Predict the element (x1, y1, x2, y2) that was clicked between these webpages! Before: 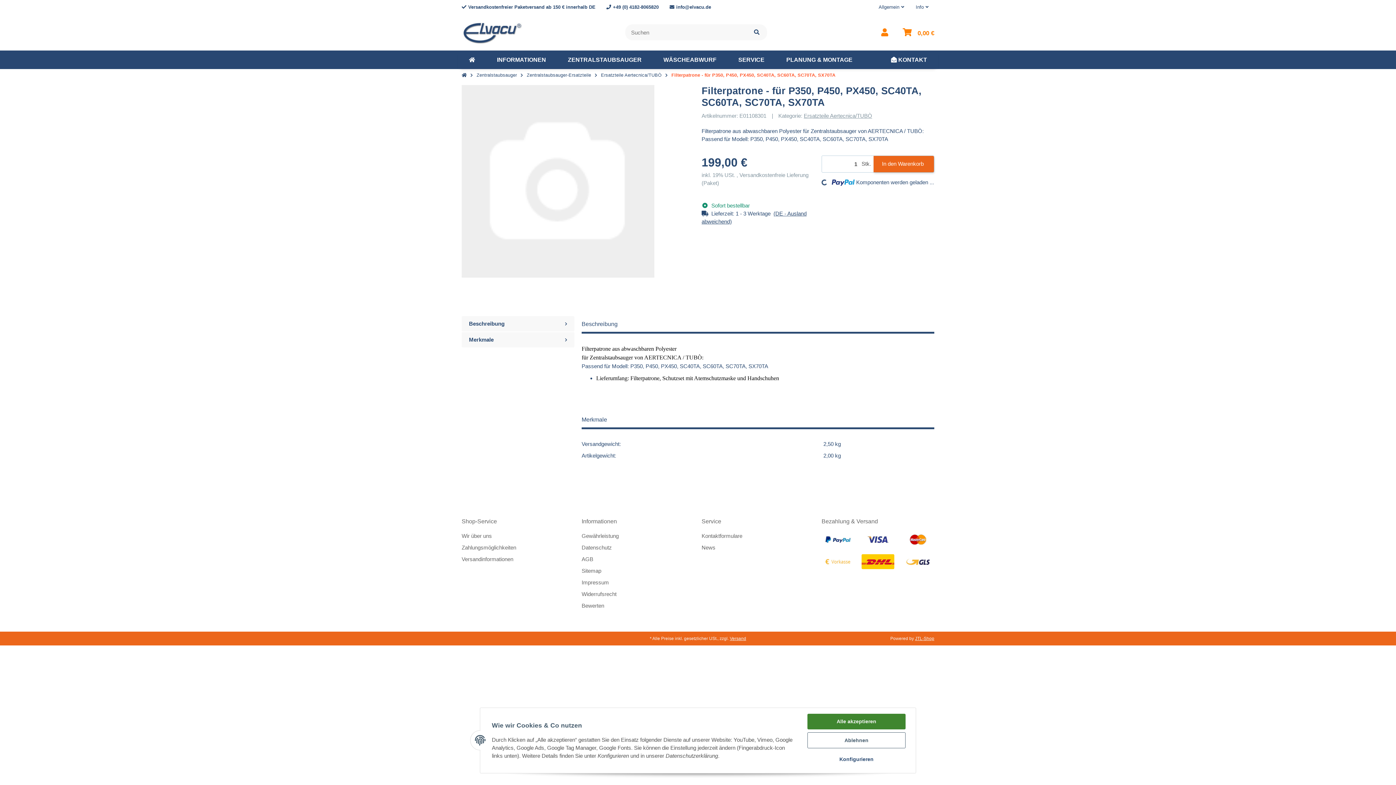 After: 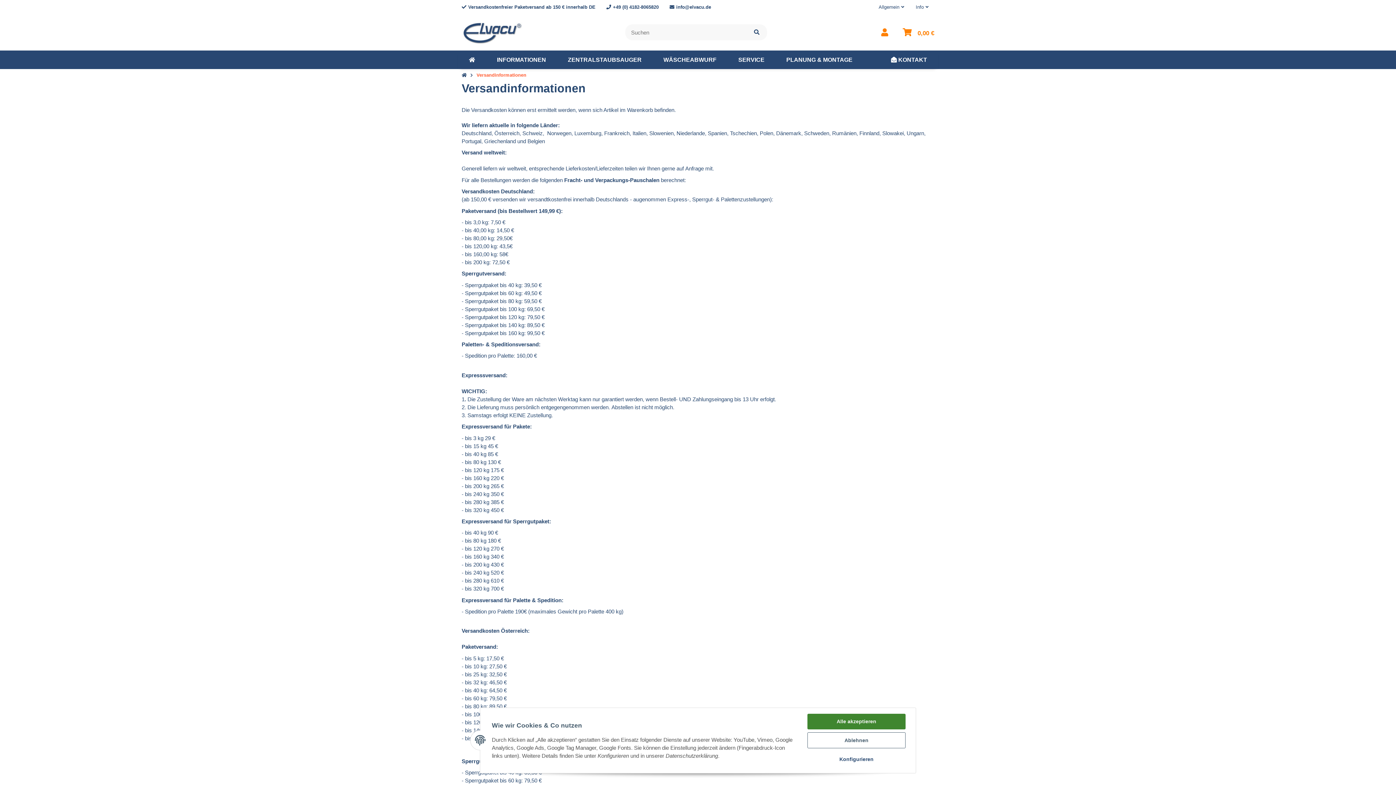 Action: label: Versand bbox: (730, 636, 746, 641)